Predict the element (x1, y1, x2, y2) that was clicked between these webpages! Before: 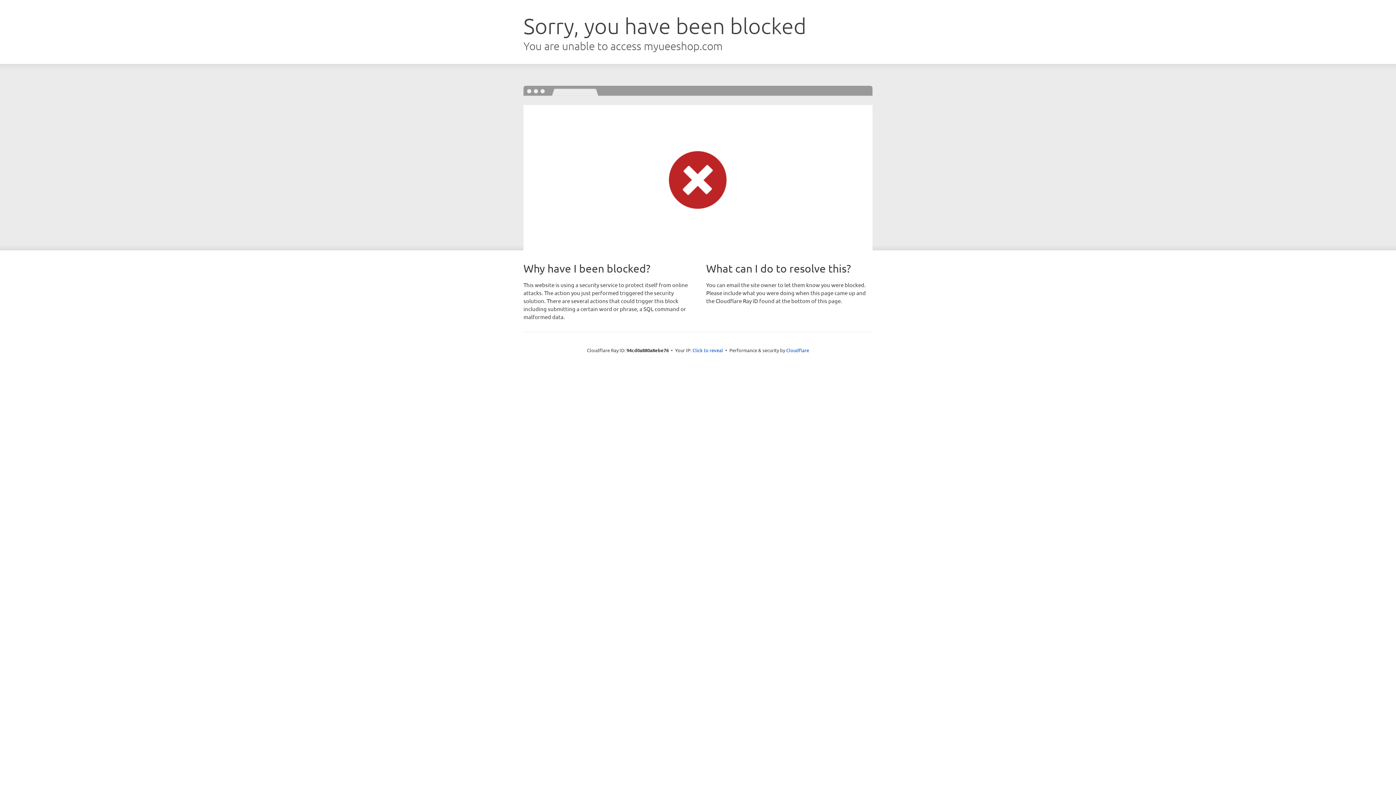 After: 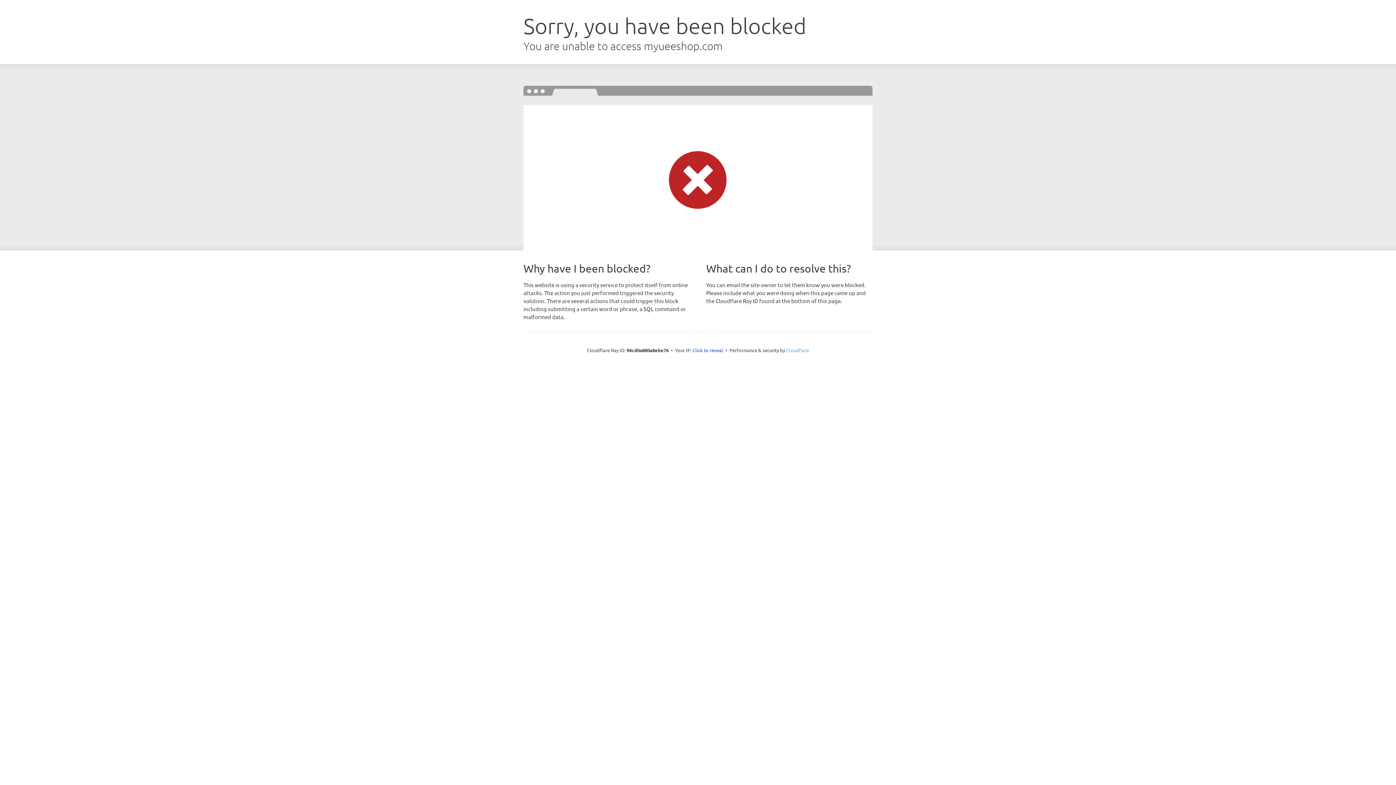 Action: label: Cloudflare bbox: (786, 347, 809, 353)